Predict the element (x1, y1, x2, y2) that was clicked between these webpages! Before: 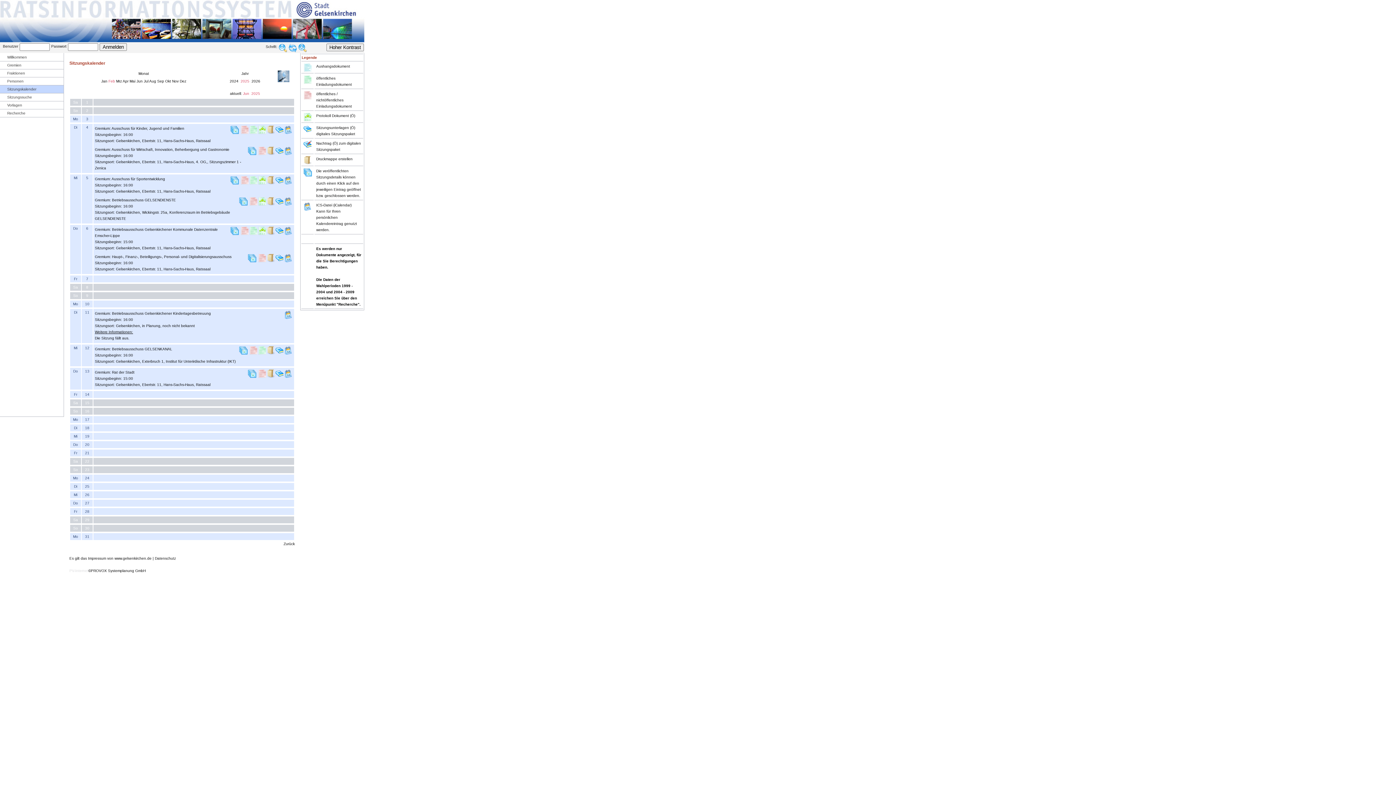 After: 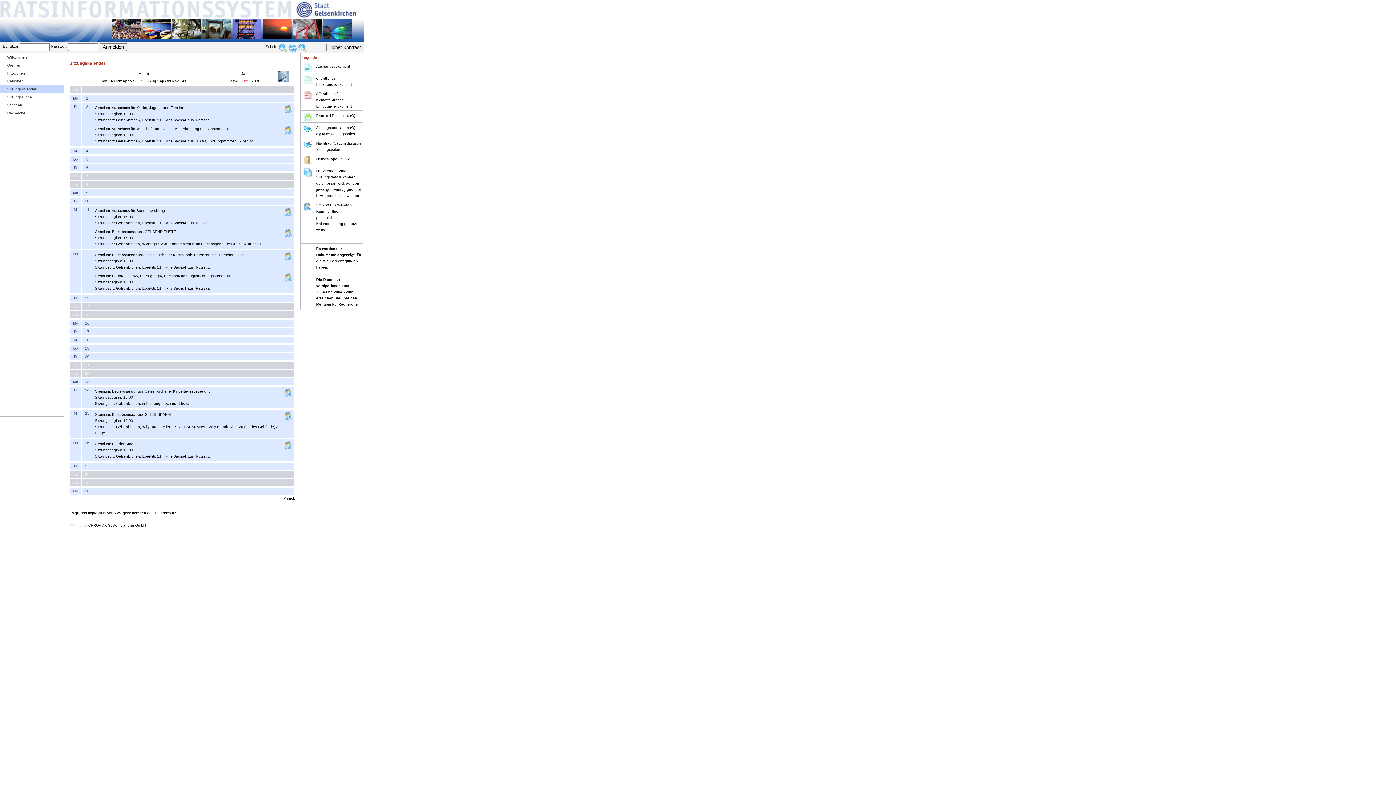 Action: bbox: (136, 79, 142, 83) label: Jun